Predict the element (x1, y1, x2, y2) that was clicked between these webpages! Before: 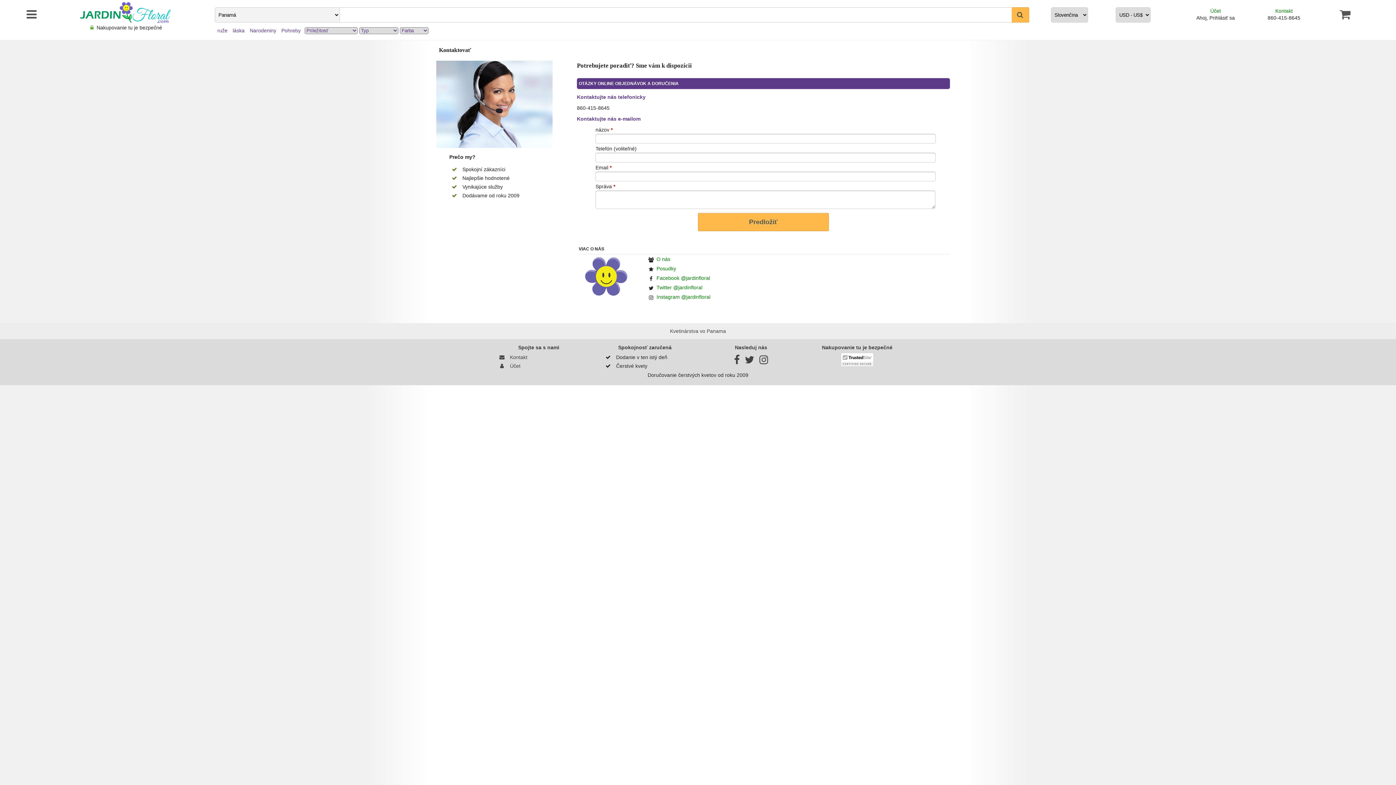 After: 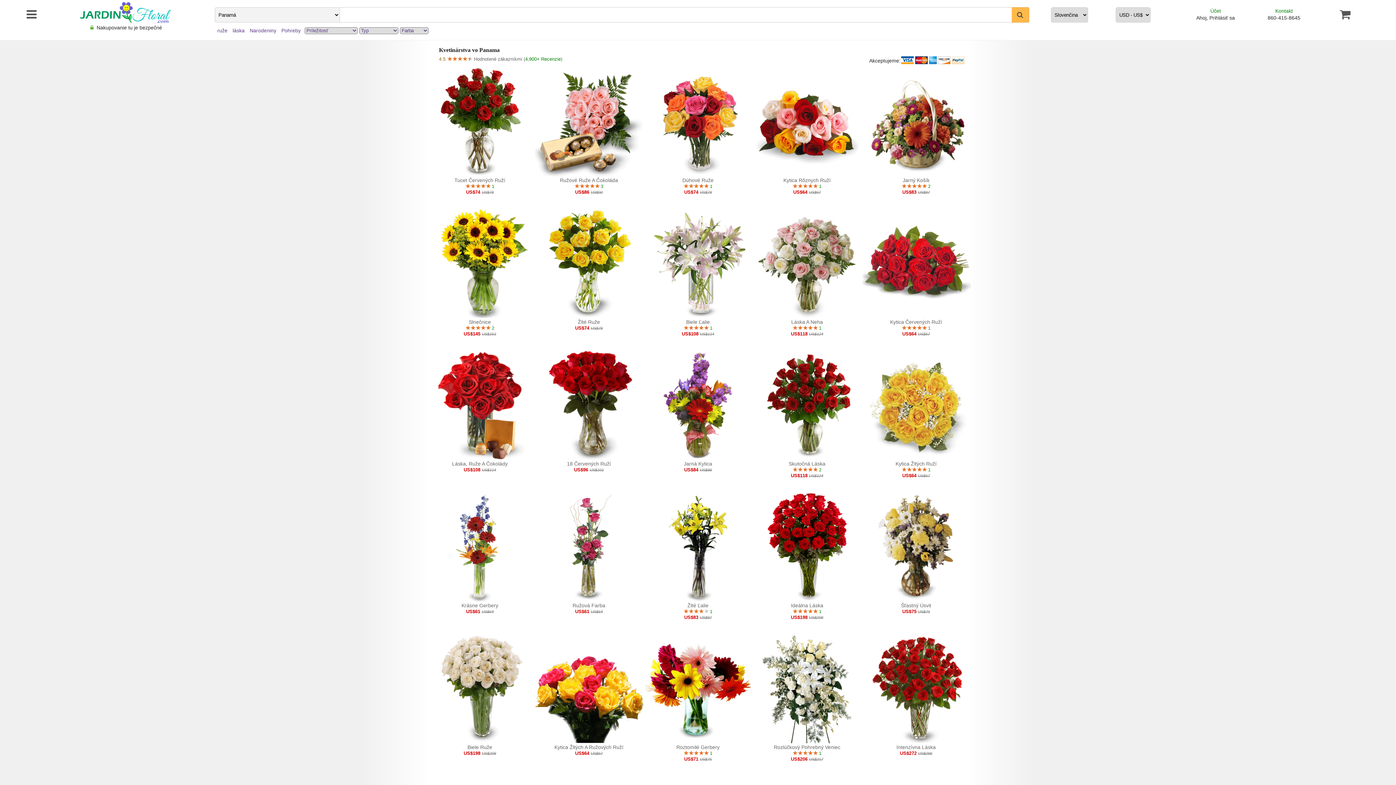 Action: bbox: (670, 328, 726, 334) label: Kvetinárstva vo Panama